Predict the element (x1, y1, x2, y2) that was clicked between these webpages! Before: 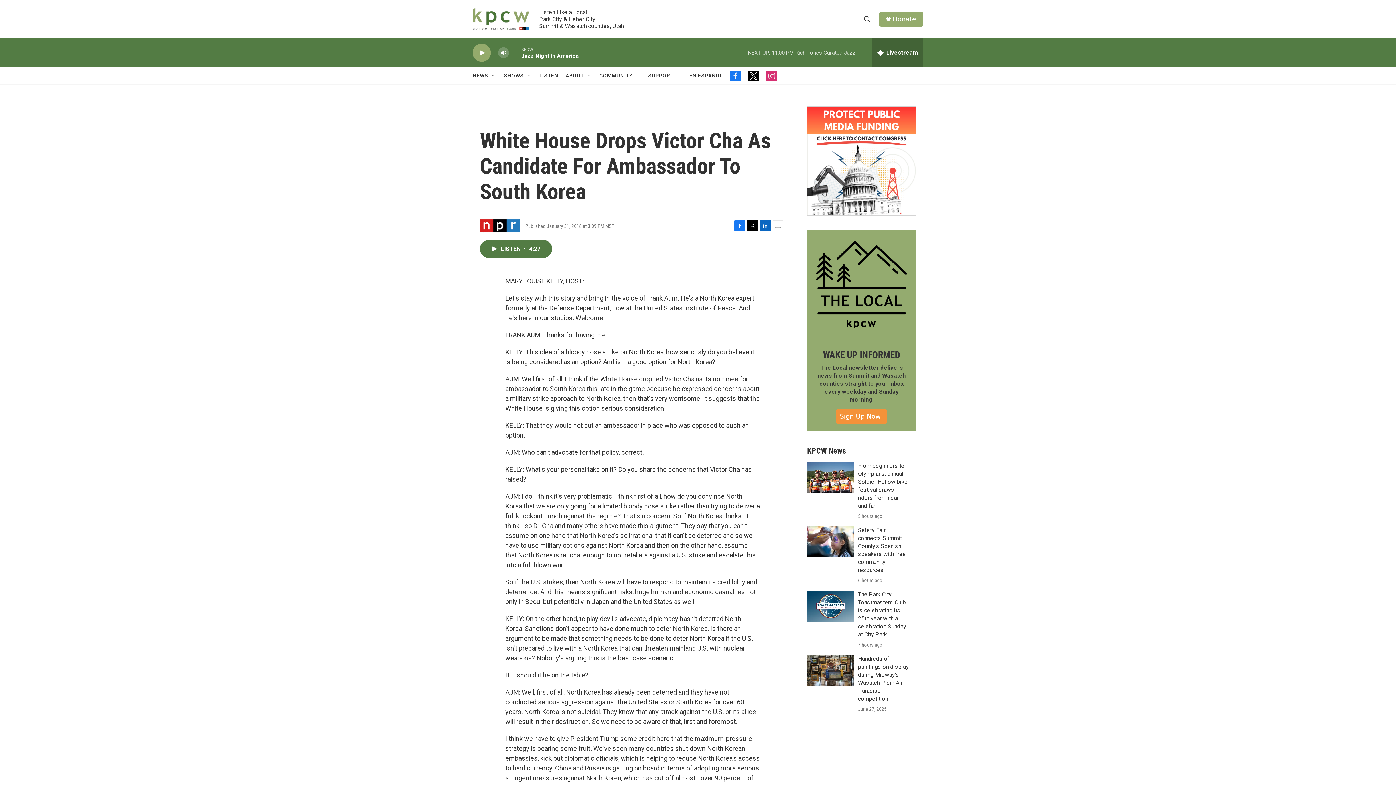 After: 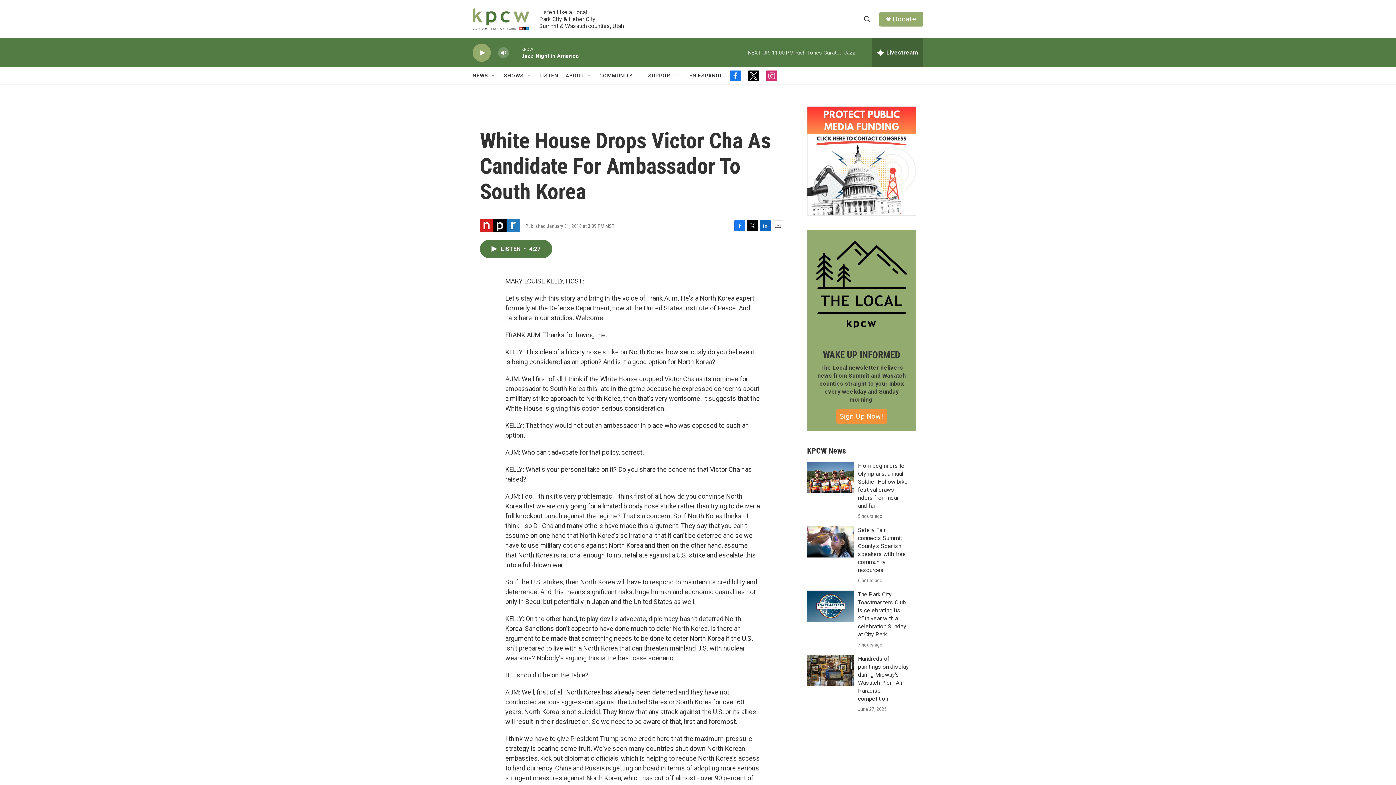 Action: label: EN ESPAÑOL bbox: (689, 67, 722, 84)